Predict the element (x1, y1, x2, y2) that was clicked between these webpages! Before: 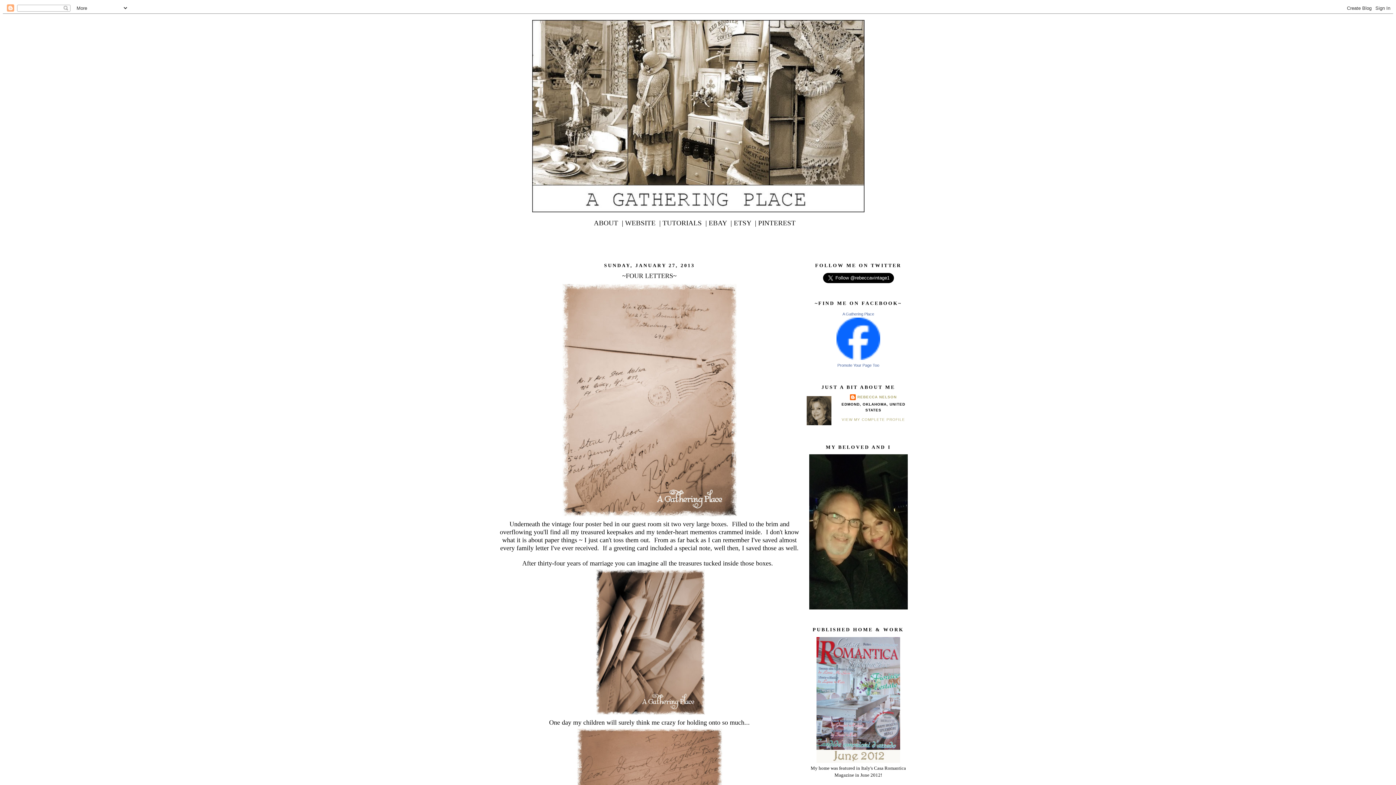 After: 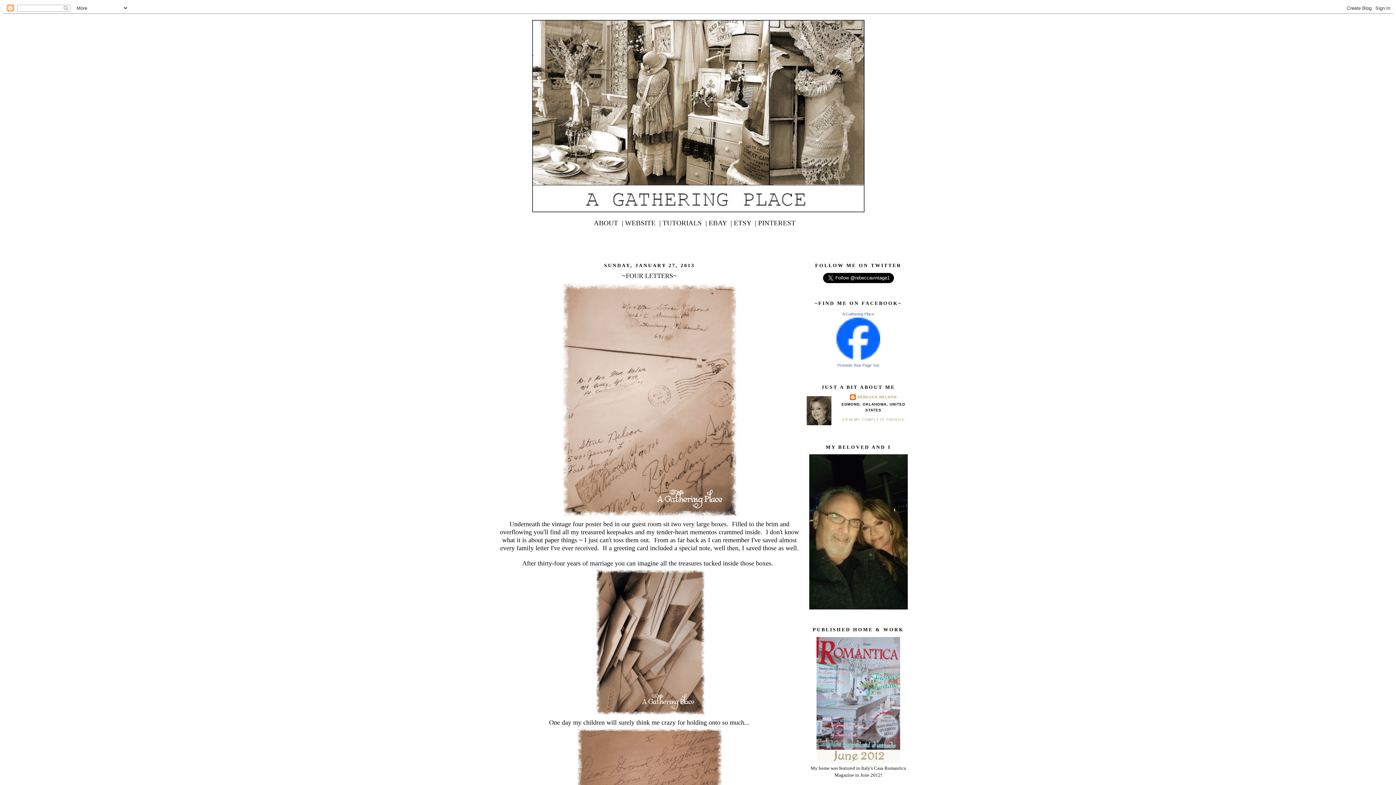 Action: bbox: (708, 219, 732, 226) label: EBAY  |